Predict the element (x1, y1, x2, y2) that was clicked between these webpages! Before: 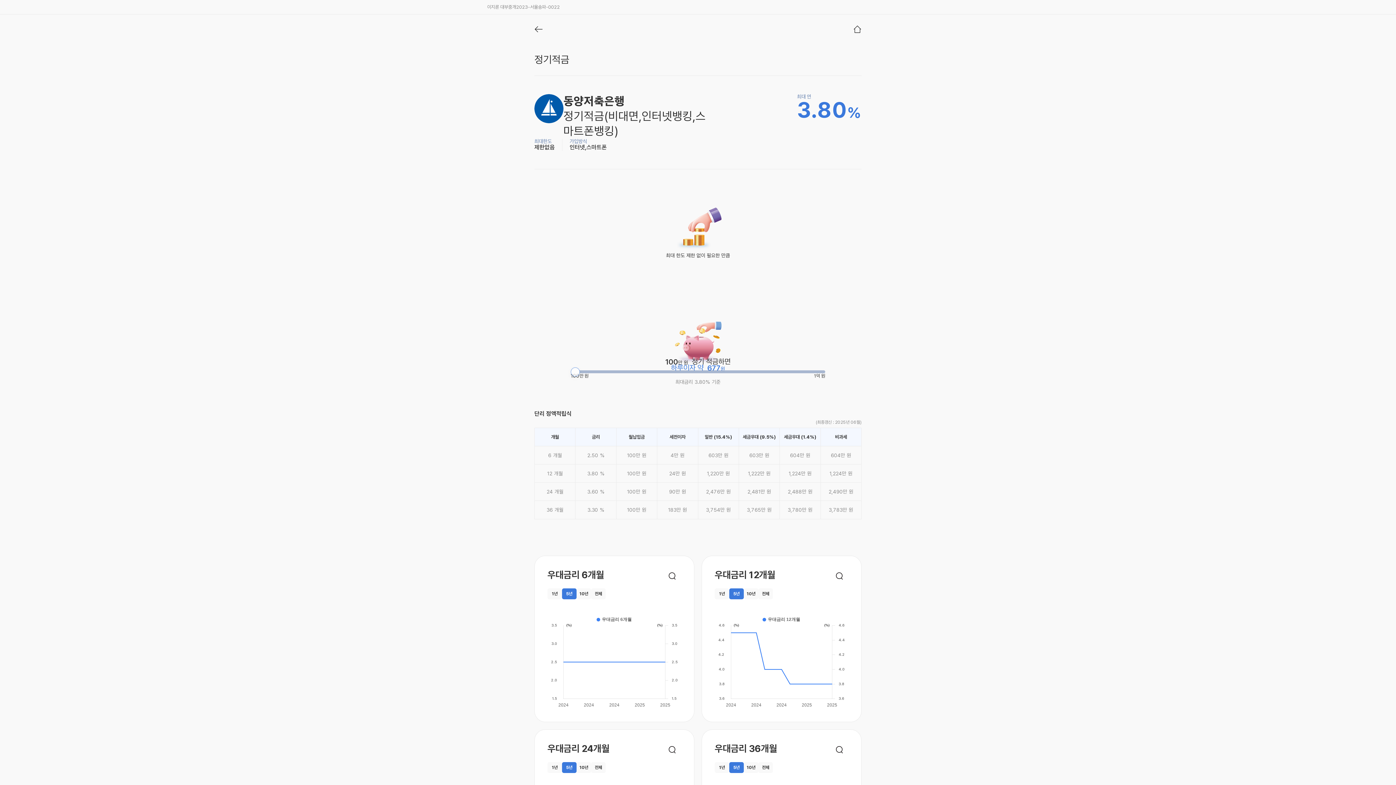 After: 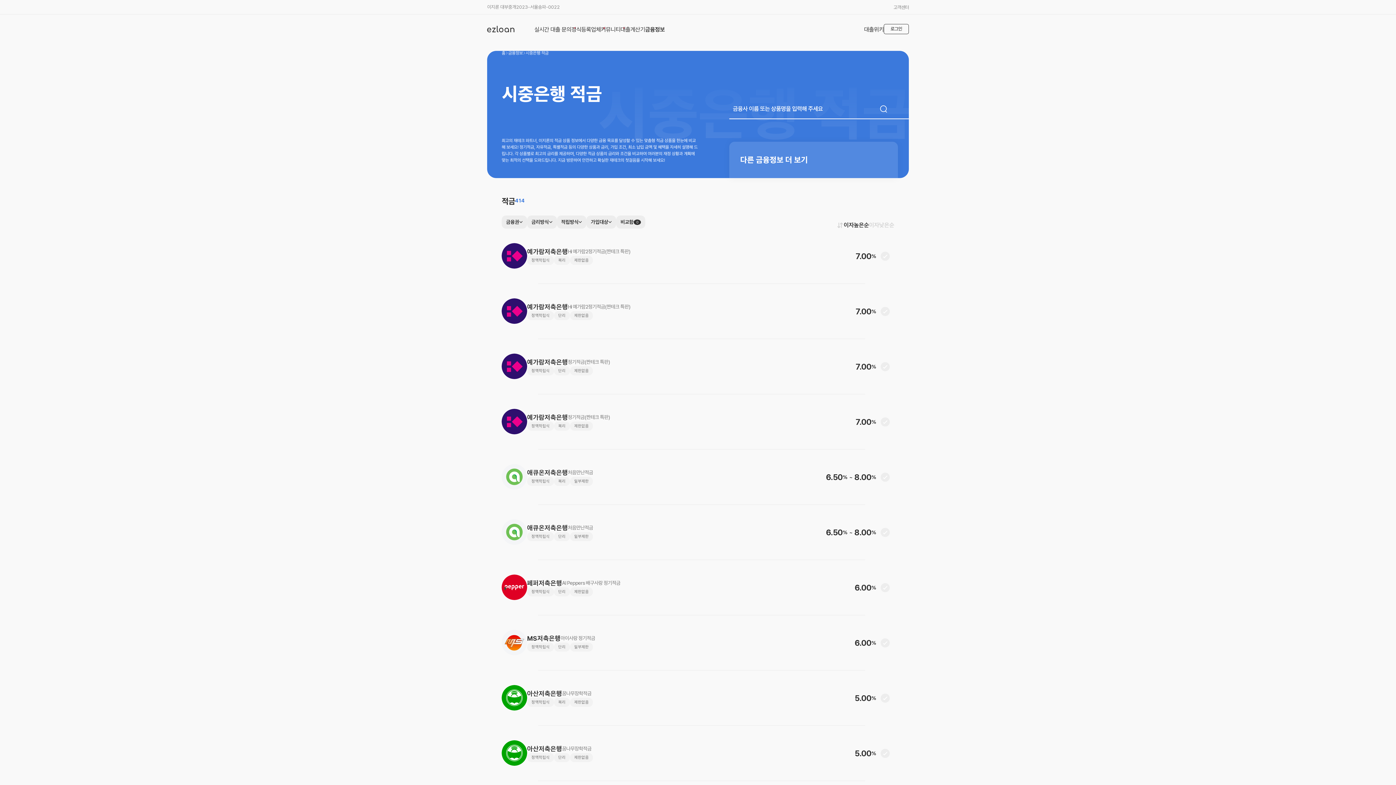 Action: bbox: (534, 20, 552, 38)